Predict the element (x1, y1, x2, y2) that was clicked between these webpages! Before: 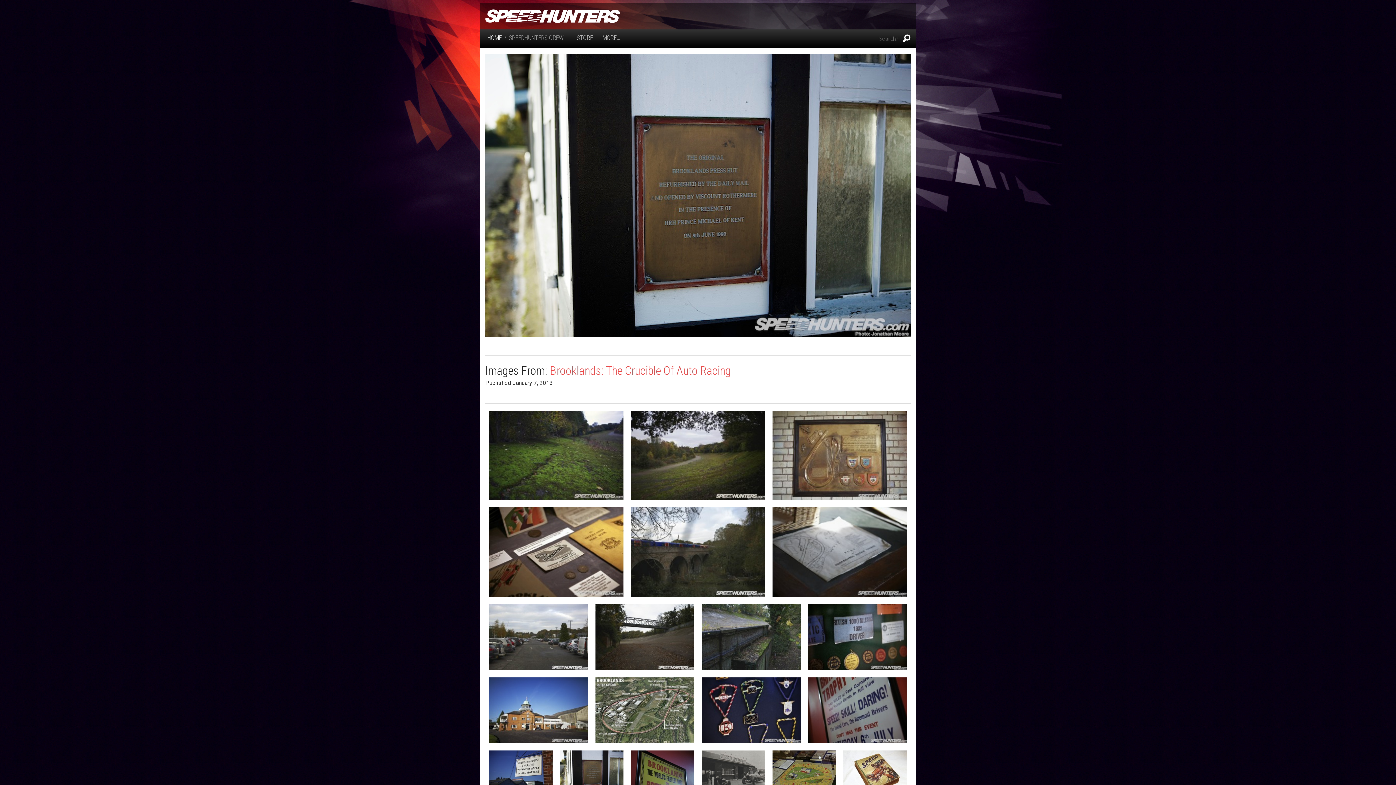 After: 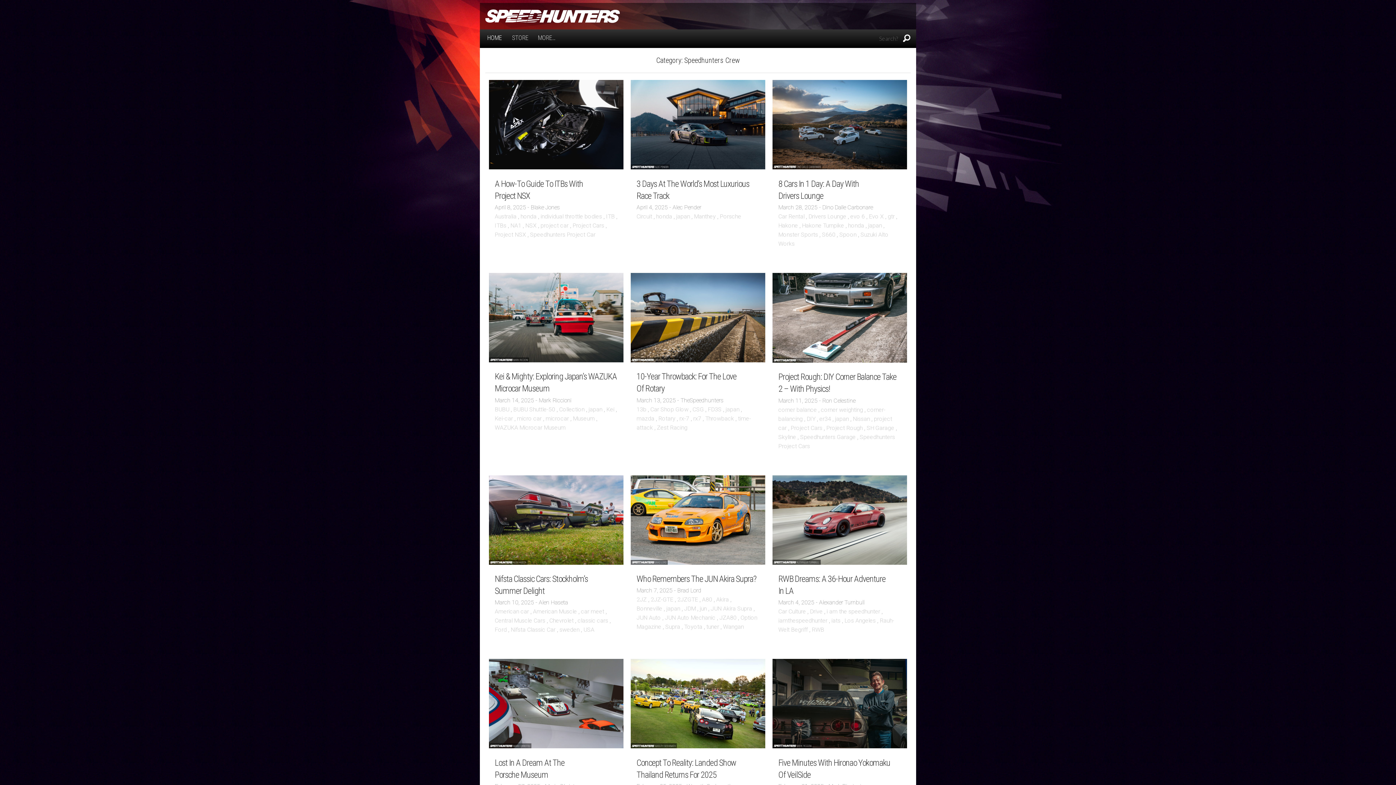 Action: label: SPEEDHUNTERS CREW bbox: (508, 34, 563, 41)